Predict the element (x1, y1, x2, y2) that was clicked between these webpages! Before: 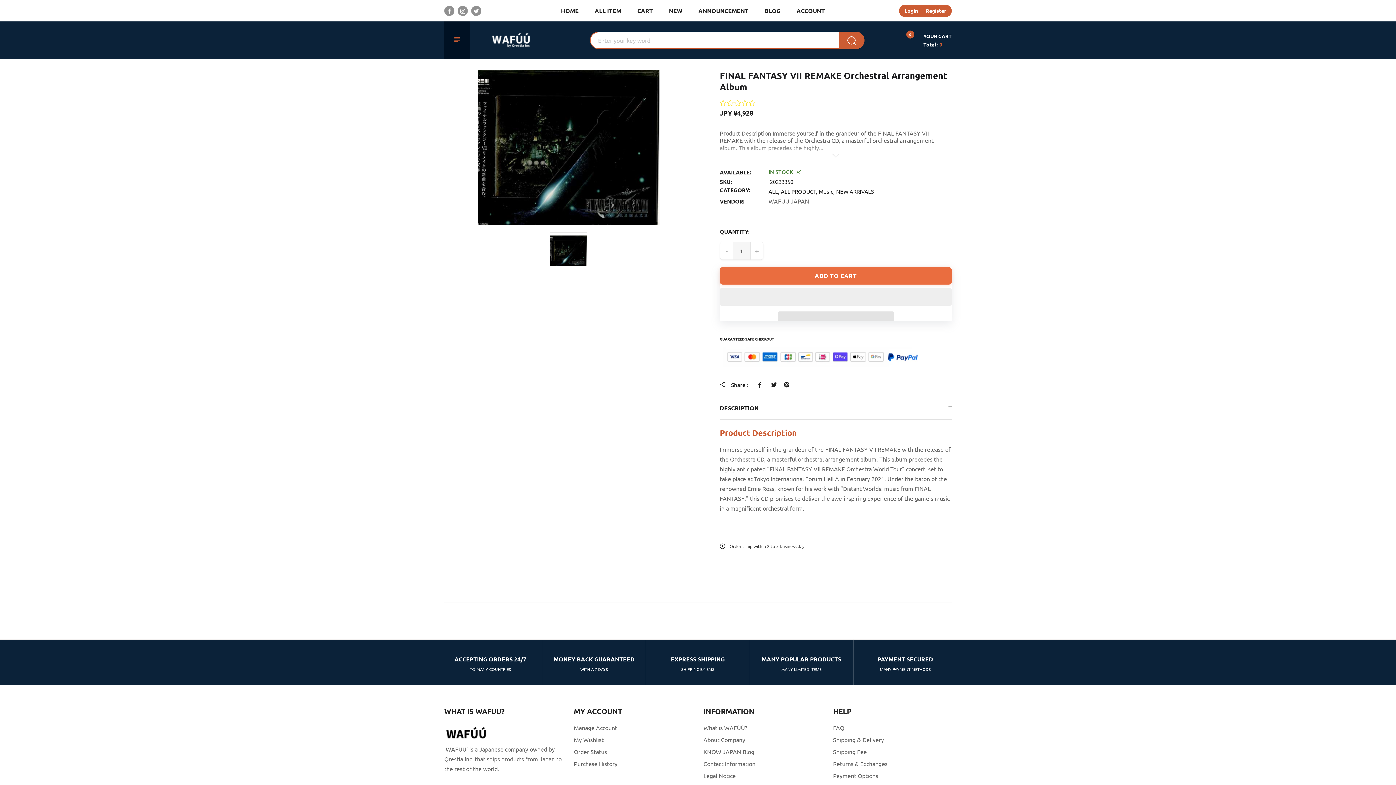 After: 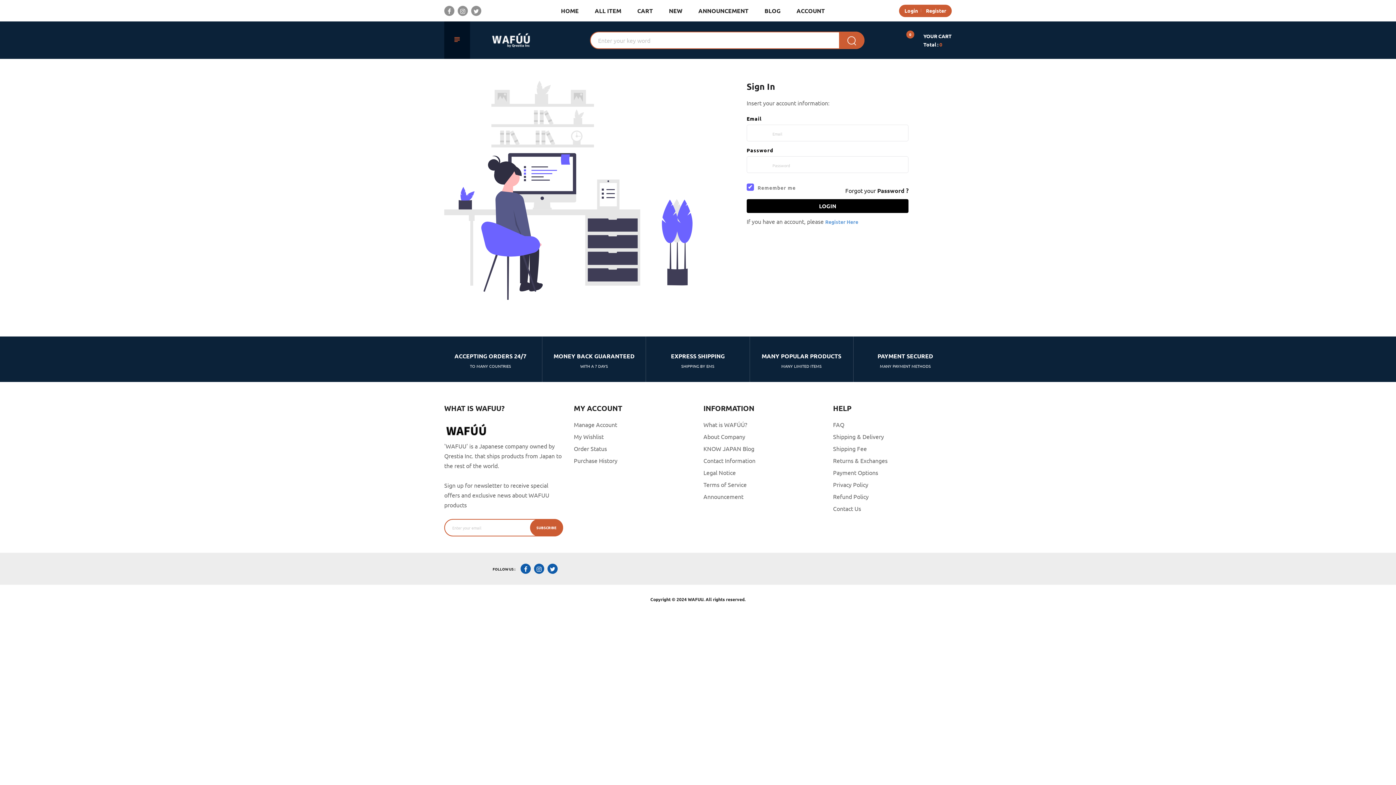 Action: label: ACCOUNT bbox: (796, 0, 825, 21)